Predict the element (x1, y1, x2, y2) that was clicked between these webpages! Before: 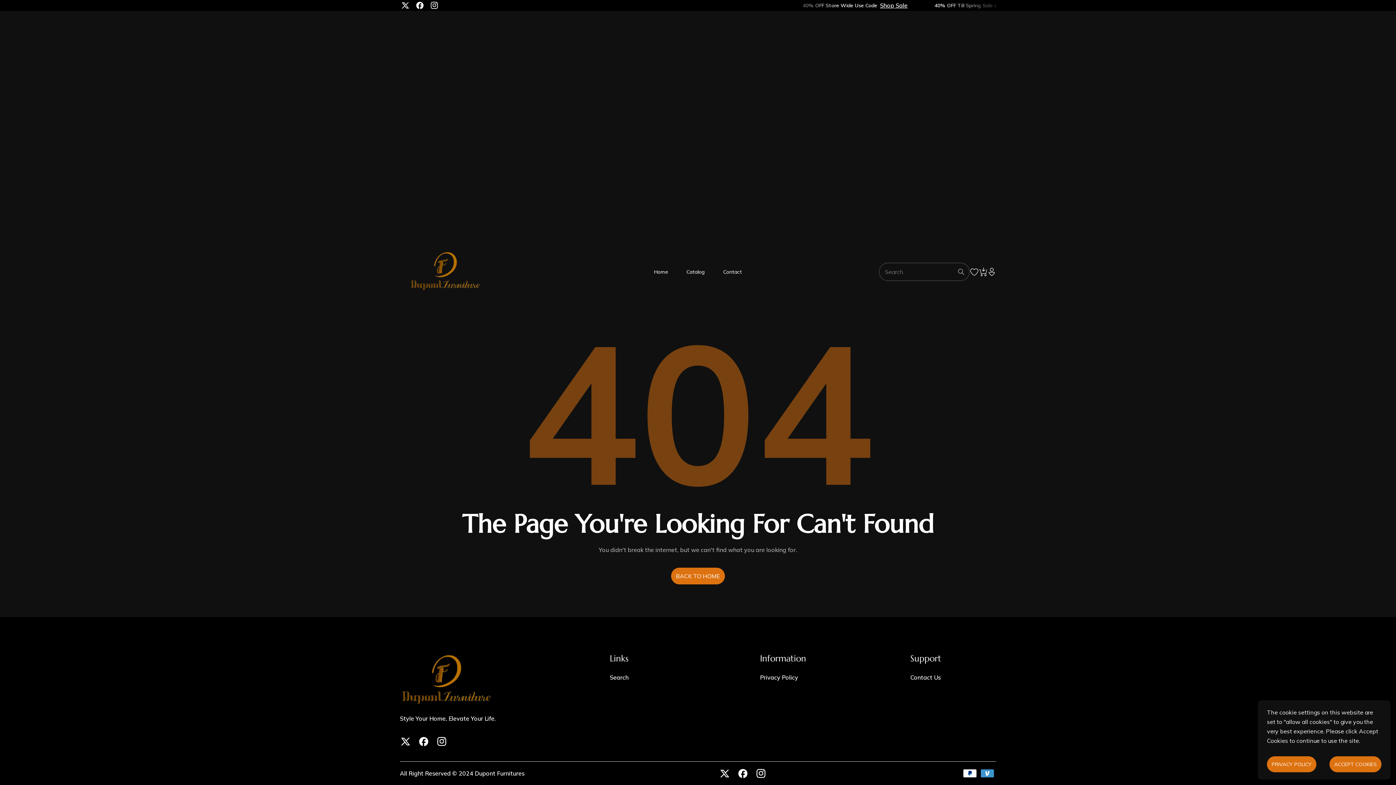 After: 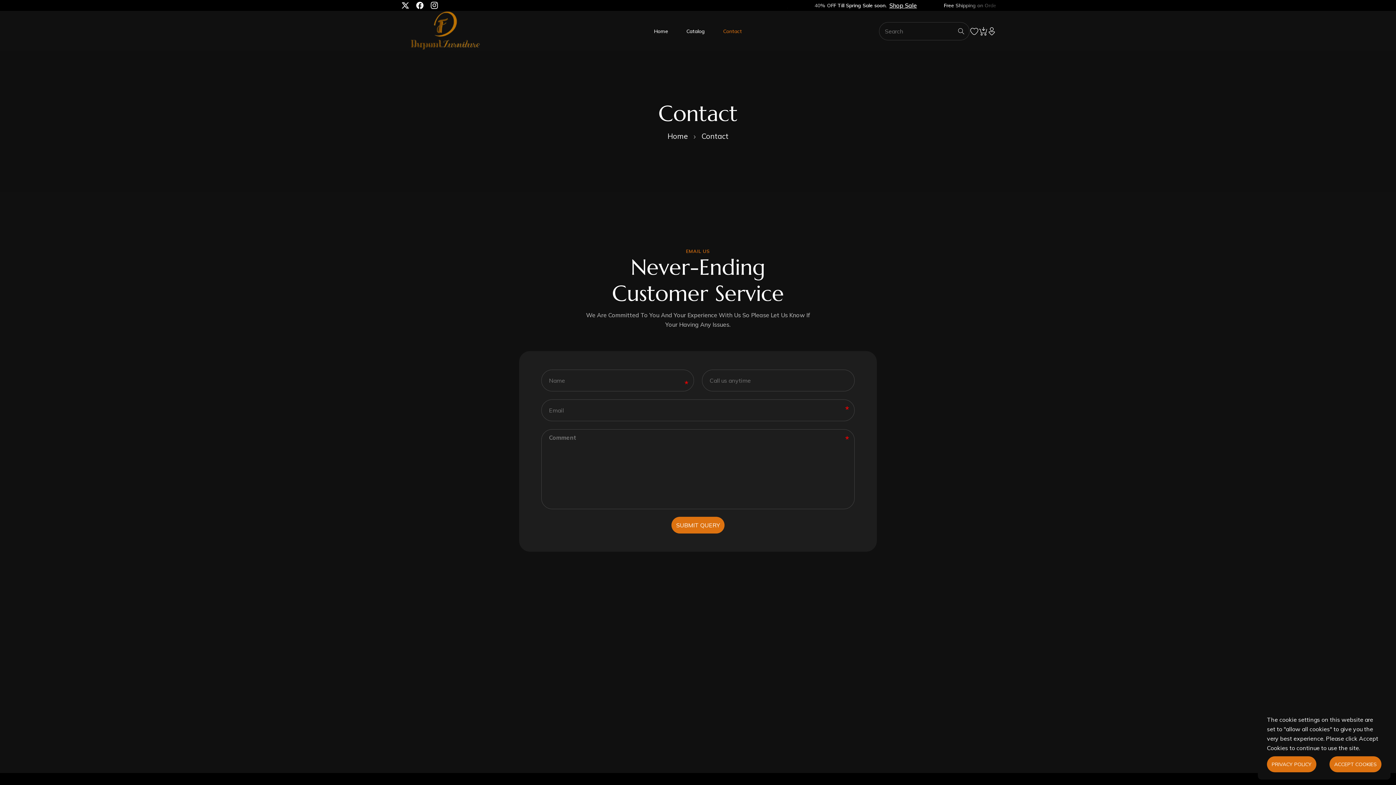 Action: label: Contact Us bbox: (910, 674, 941, 681)